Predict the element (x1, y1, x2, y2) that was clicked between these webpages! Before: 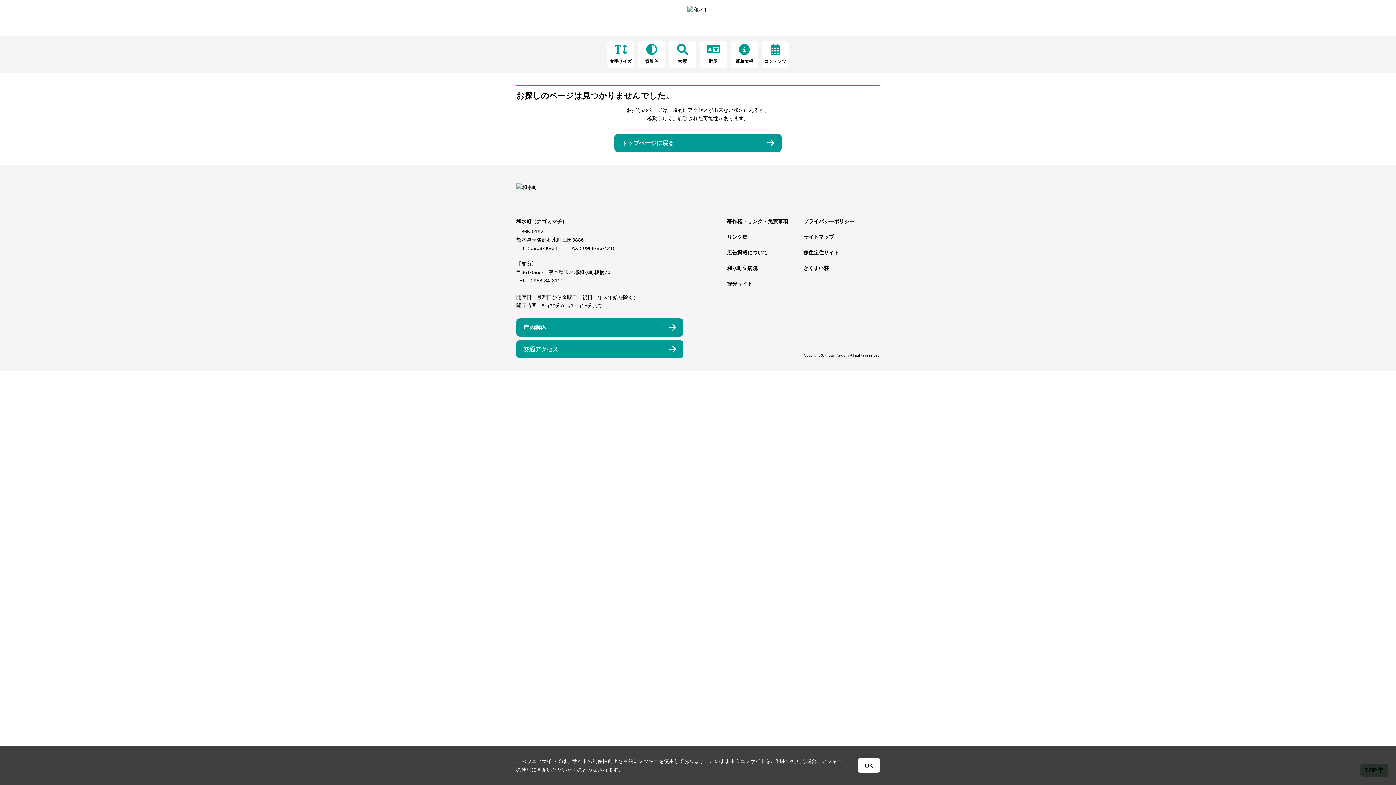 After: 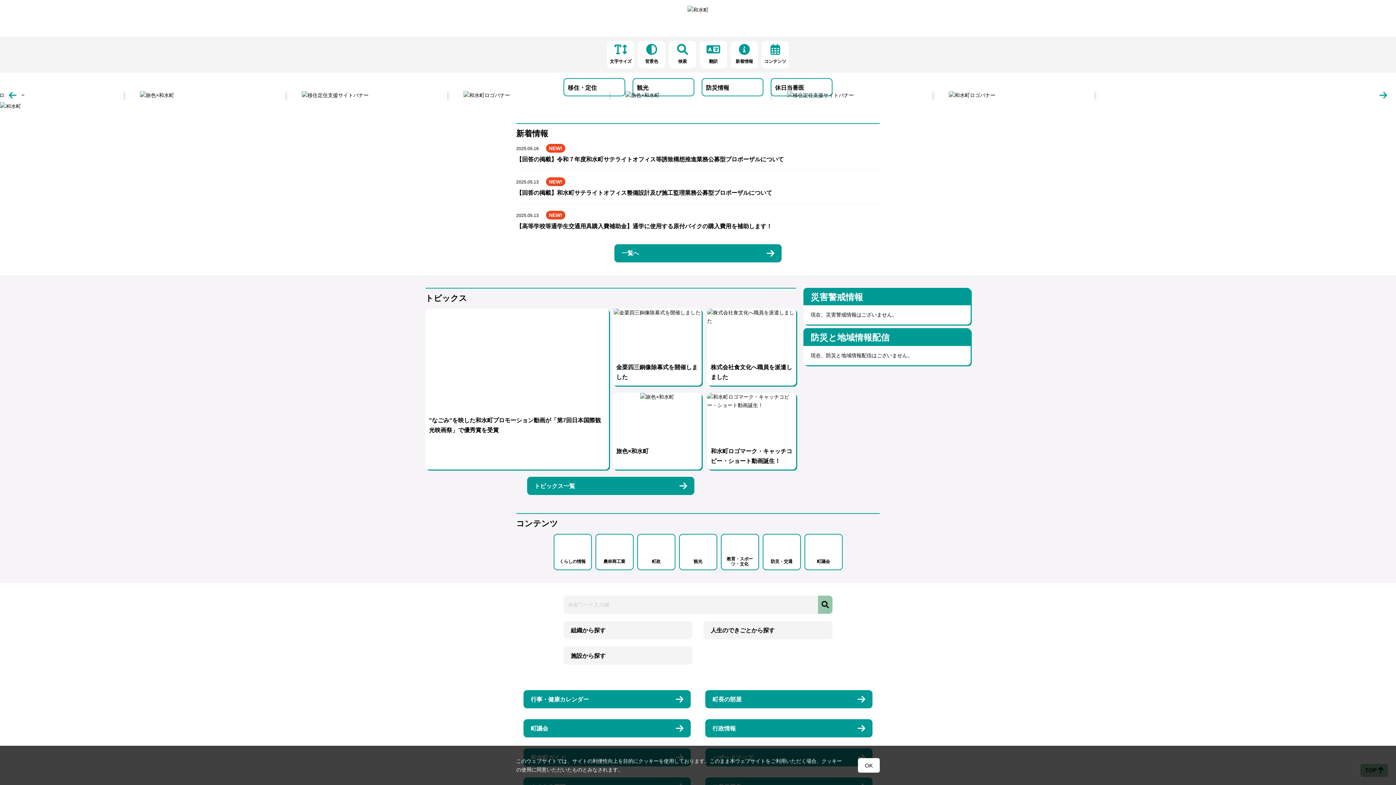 Action: bbox: (687, 6, 708, 12)